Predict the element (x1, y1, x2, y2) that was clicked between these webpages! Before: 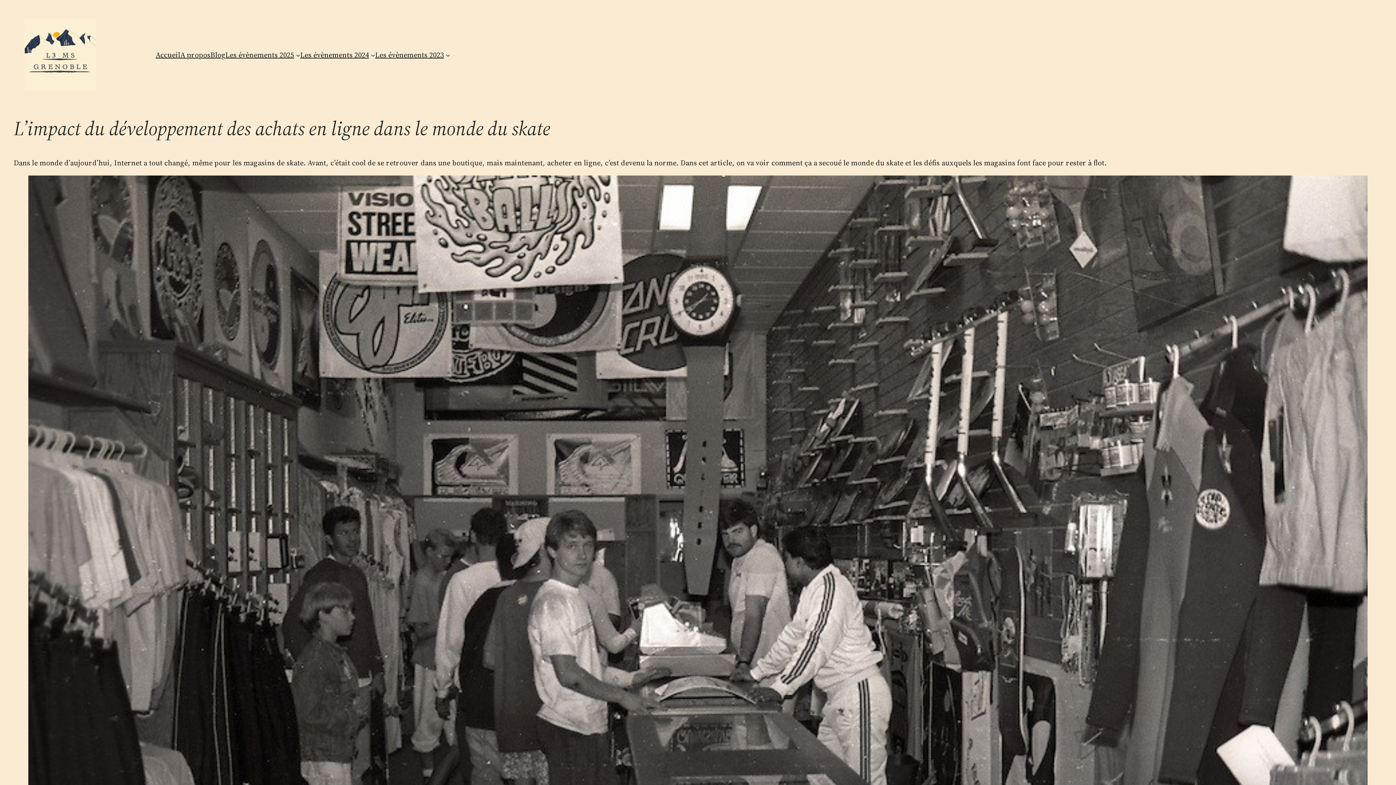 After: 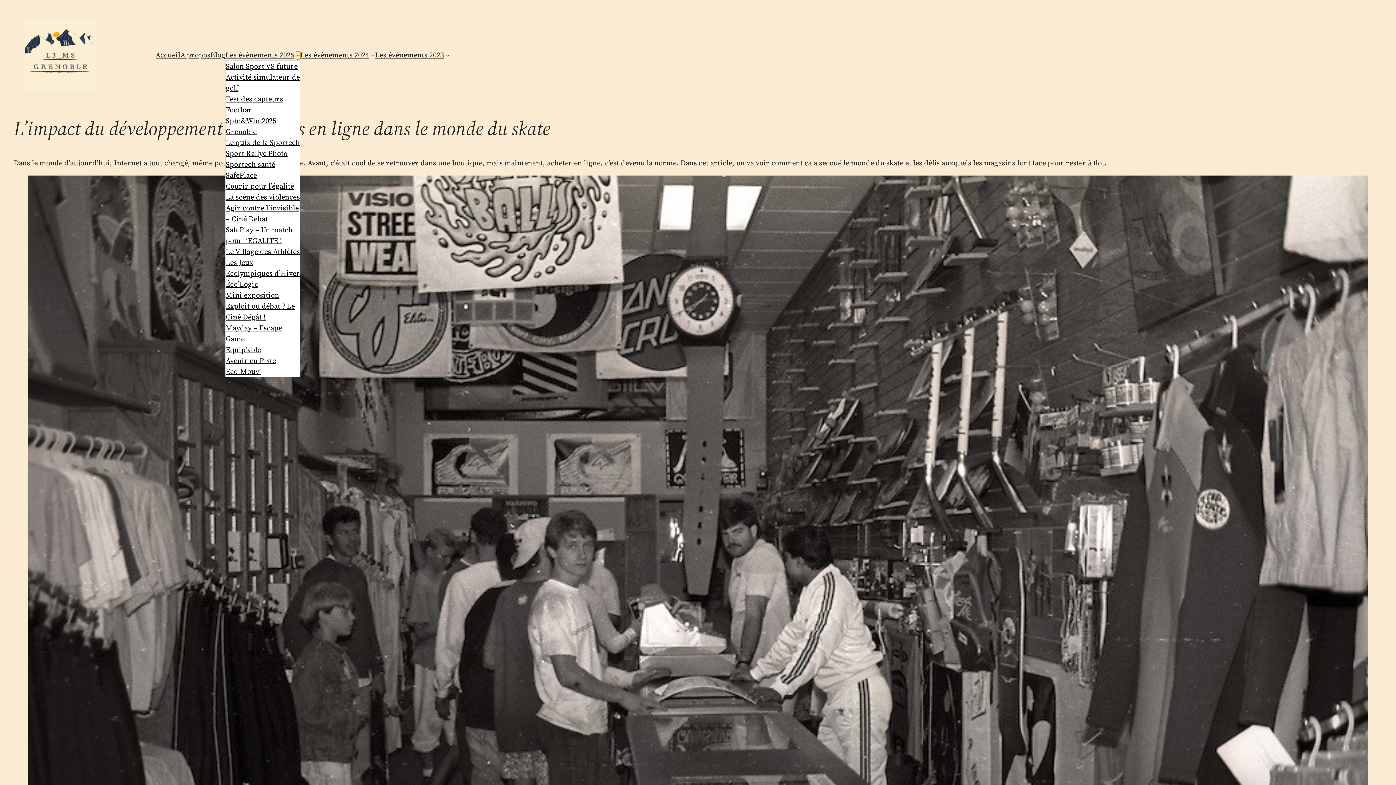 Action: bbox: (296, 52, 300, 57) label: Sous-menu Les évènements 2025